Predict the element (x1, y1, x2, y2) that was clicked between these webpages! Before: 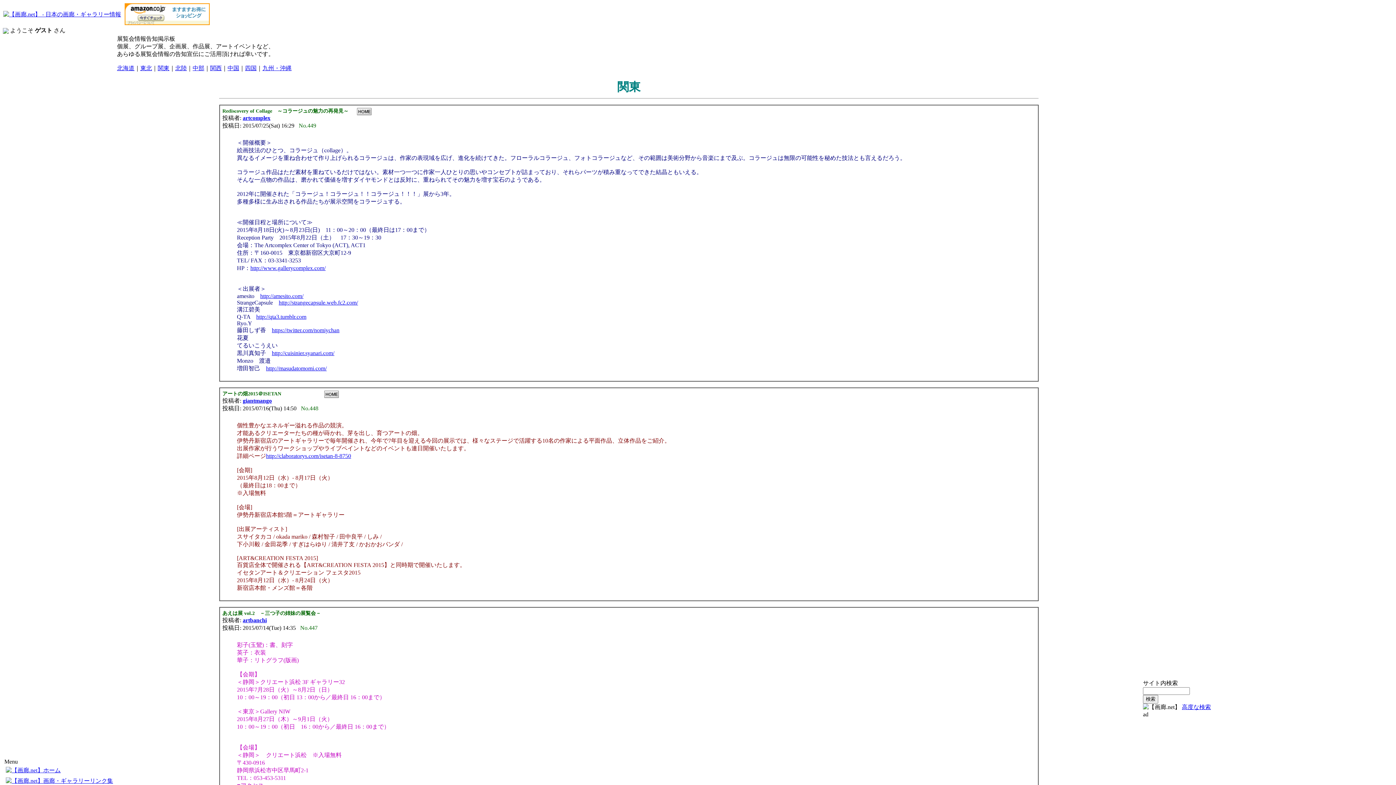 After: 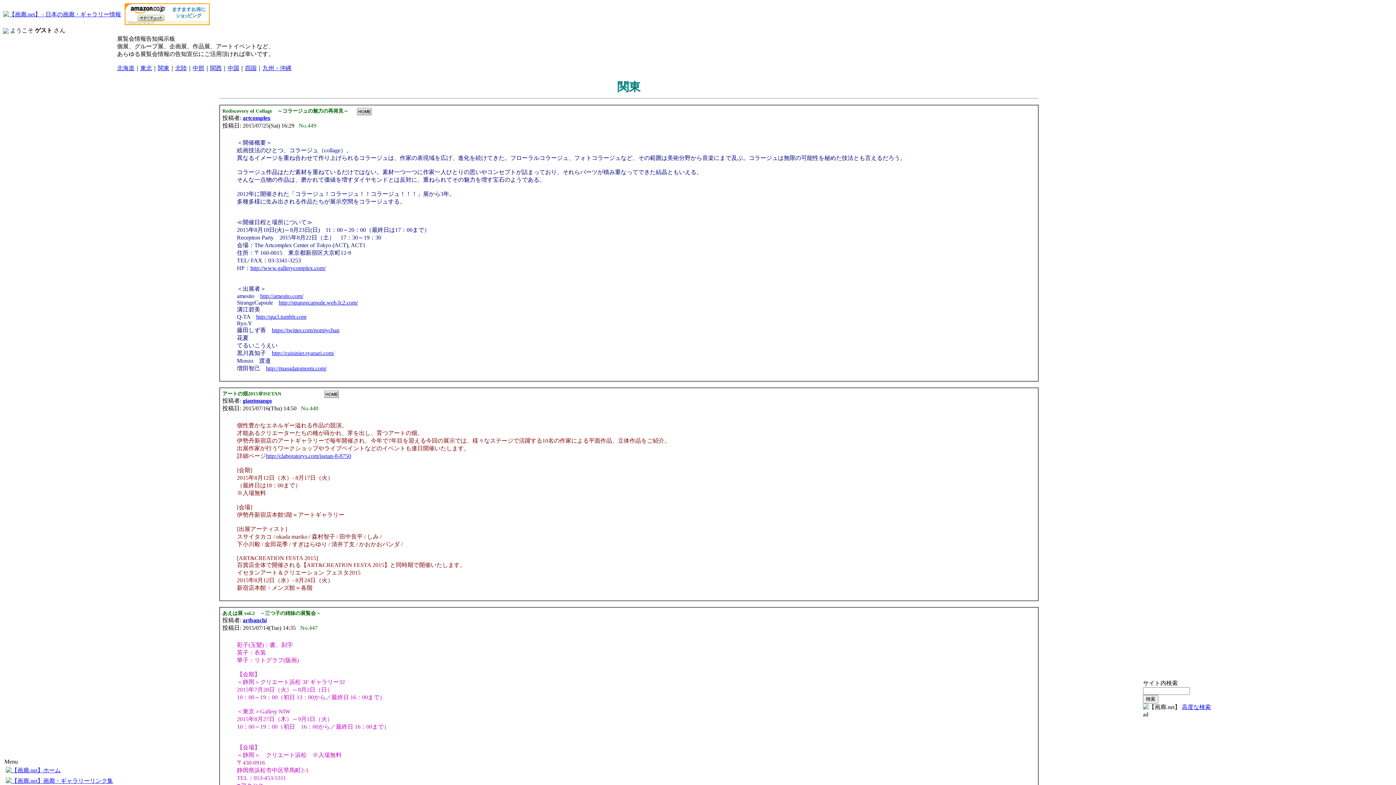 Action: bbox: (266, 365, 326, 371) label: http://masudatomomi.com/